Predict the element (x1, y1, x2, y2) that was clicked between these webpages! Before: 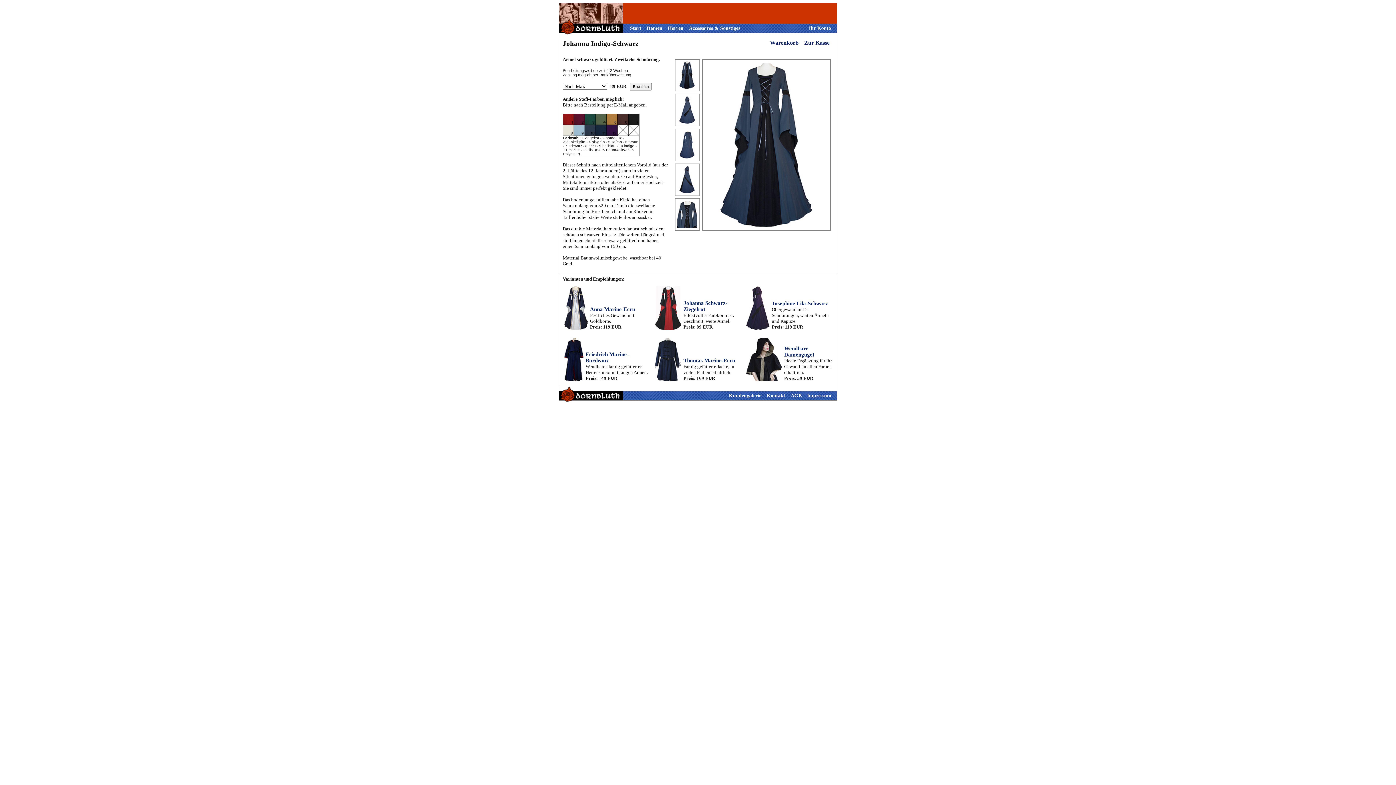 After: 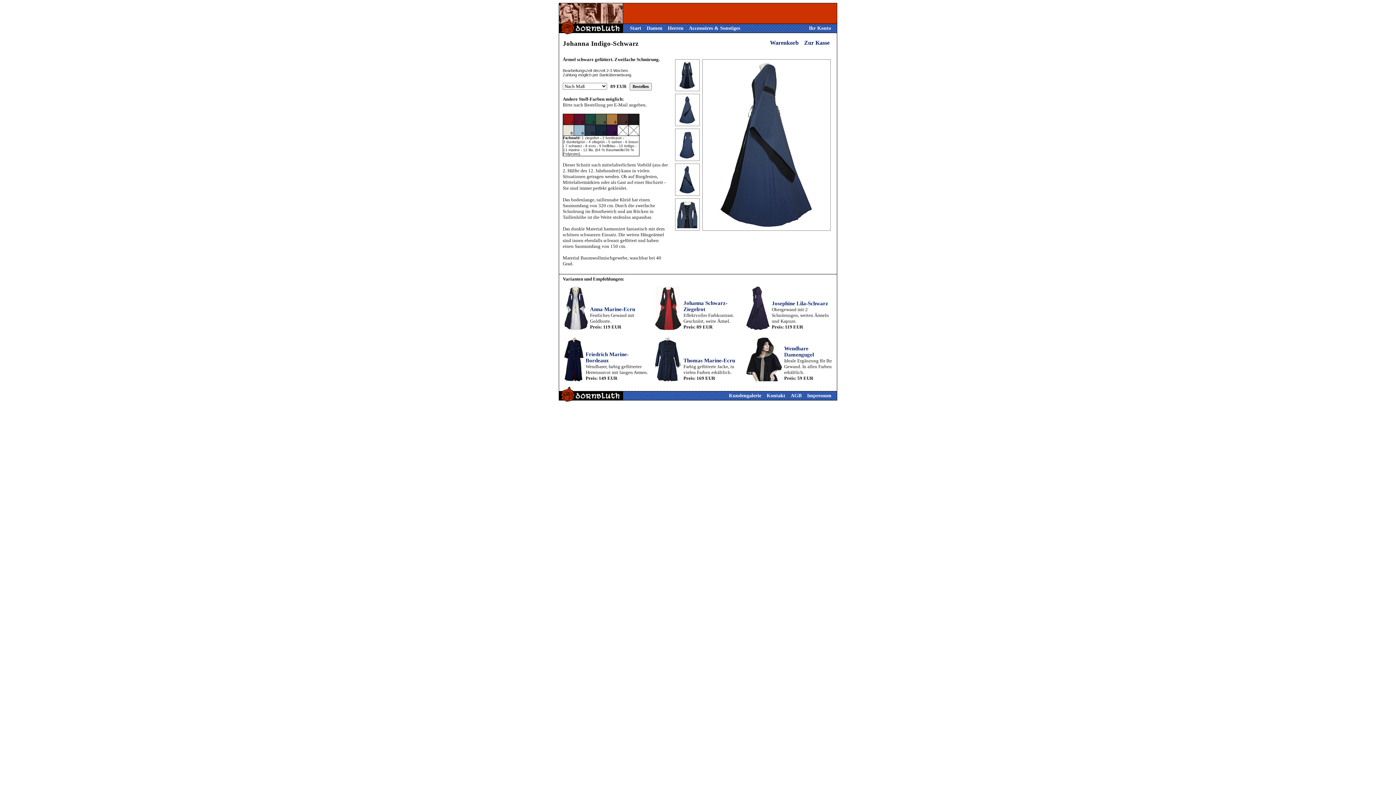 Action: bbox: (675, 190, 699, 196)